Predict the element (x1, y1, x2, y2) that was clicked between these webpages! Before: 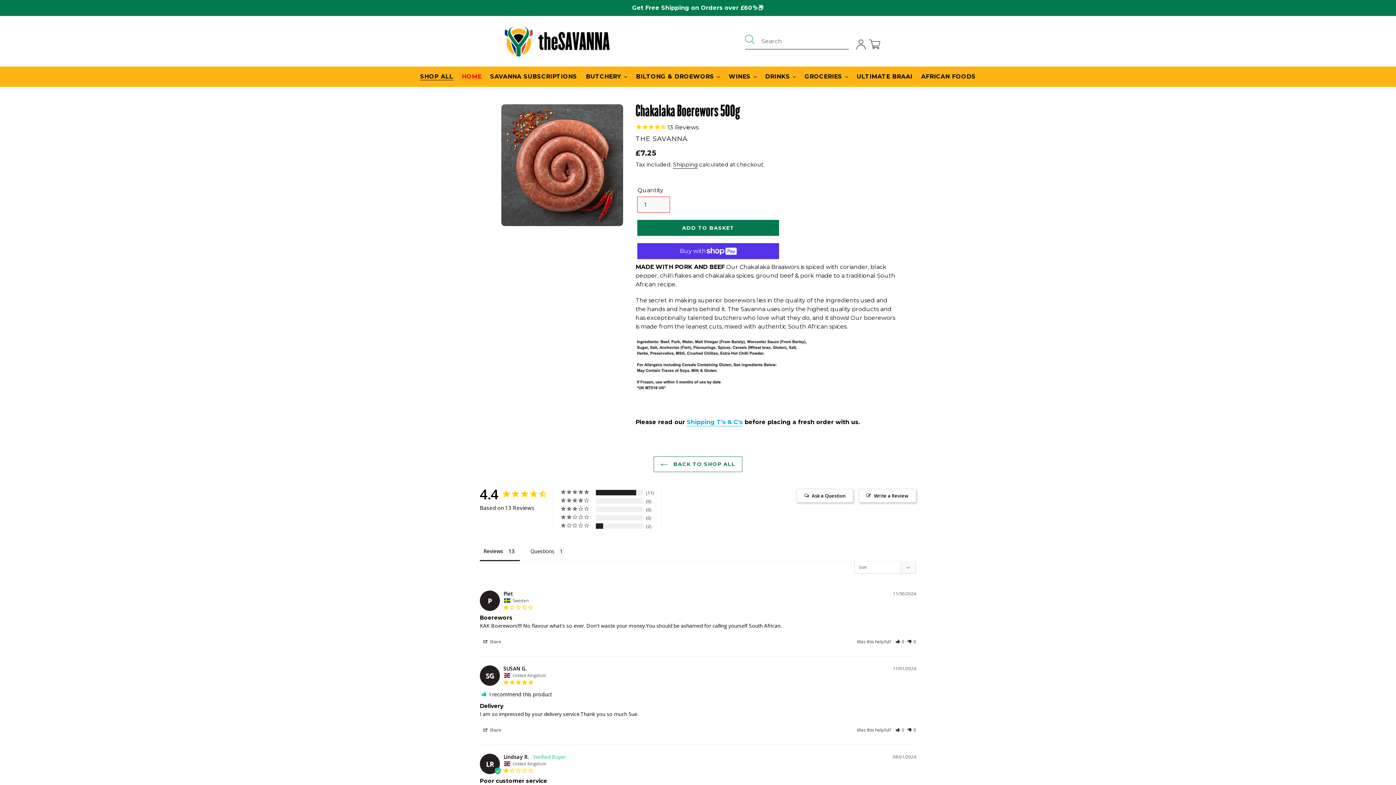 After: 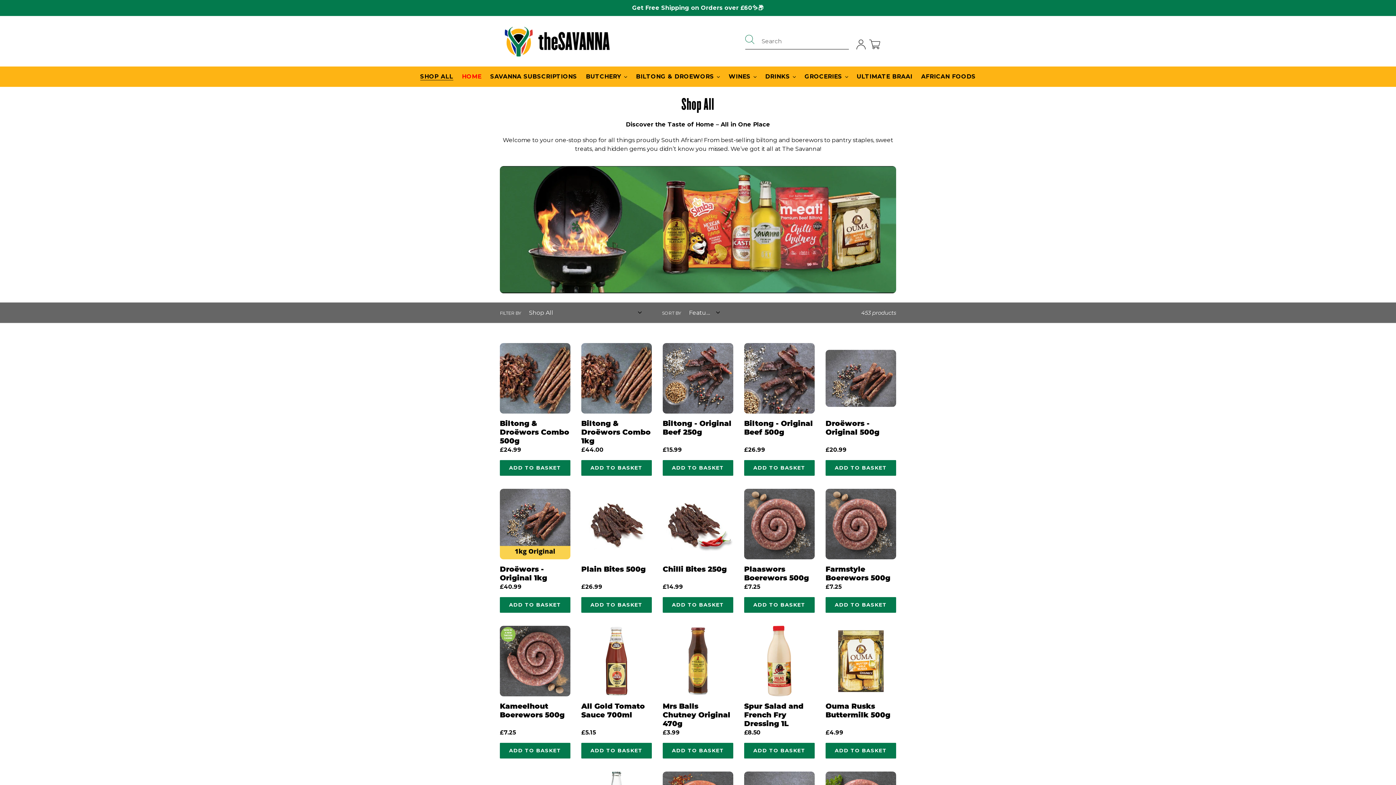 Action: label: SHOP ALL bbox: (416, 68, 456, 84)